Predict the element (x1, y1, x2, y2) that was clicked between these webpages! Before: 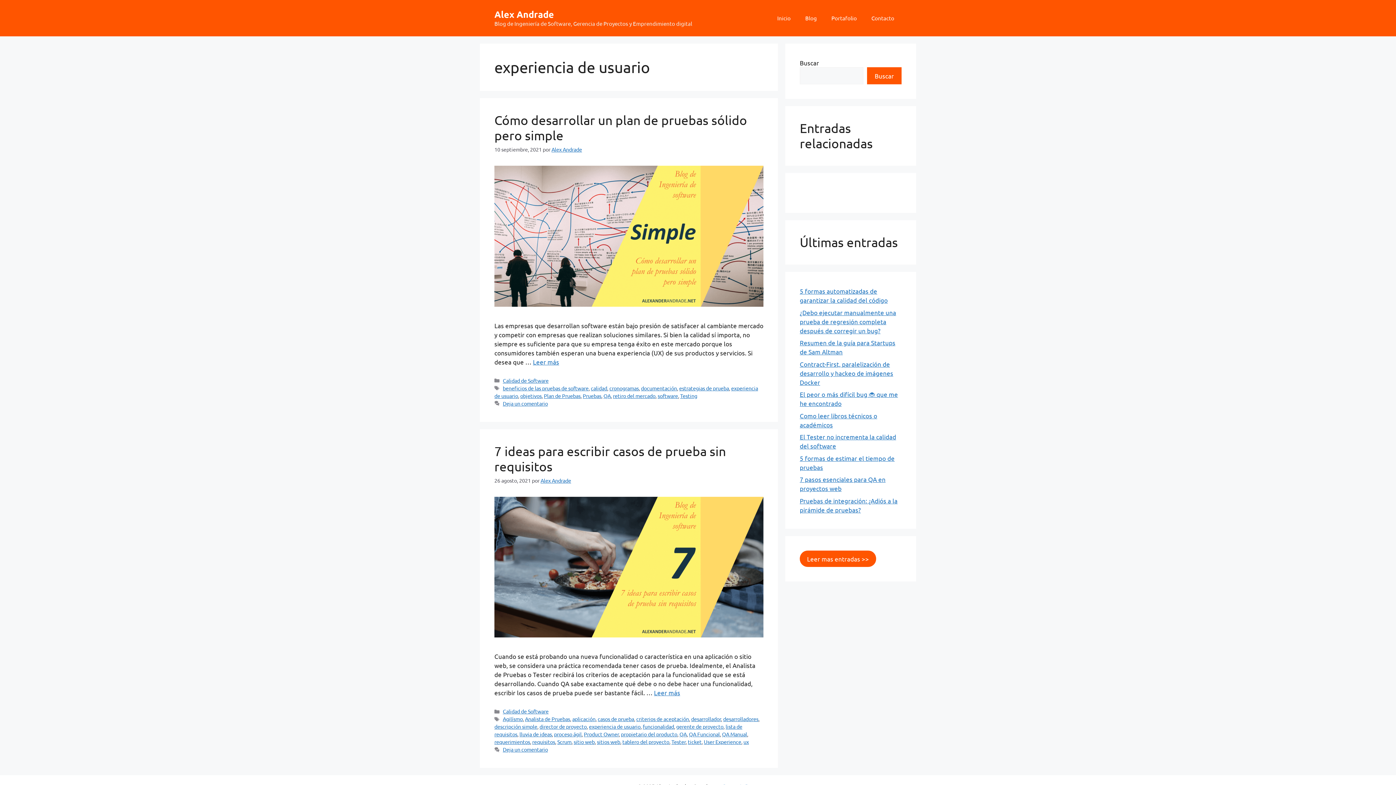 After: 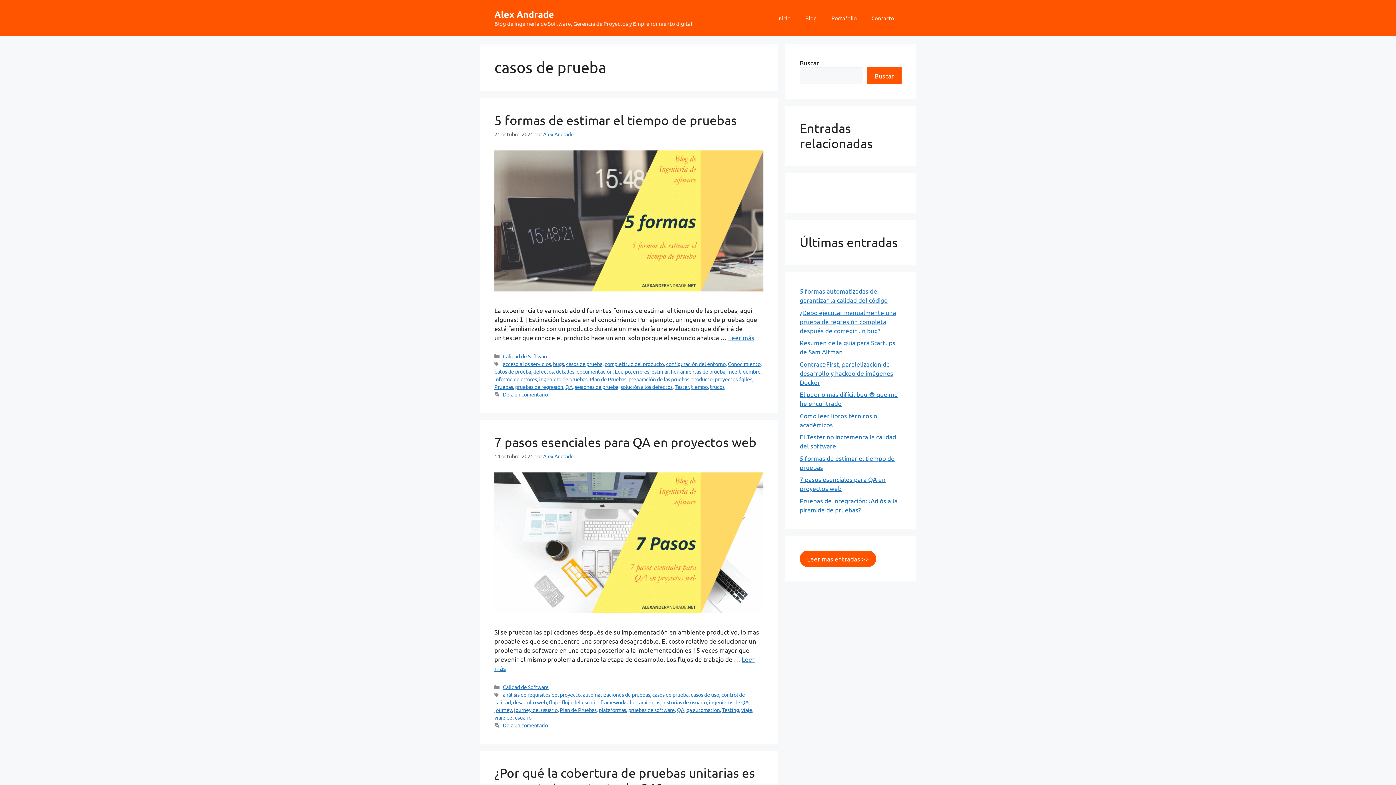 Action: bbox: (597, 716, 634, 722) label: casos de prueba